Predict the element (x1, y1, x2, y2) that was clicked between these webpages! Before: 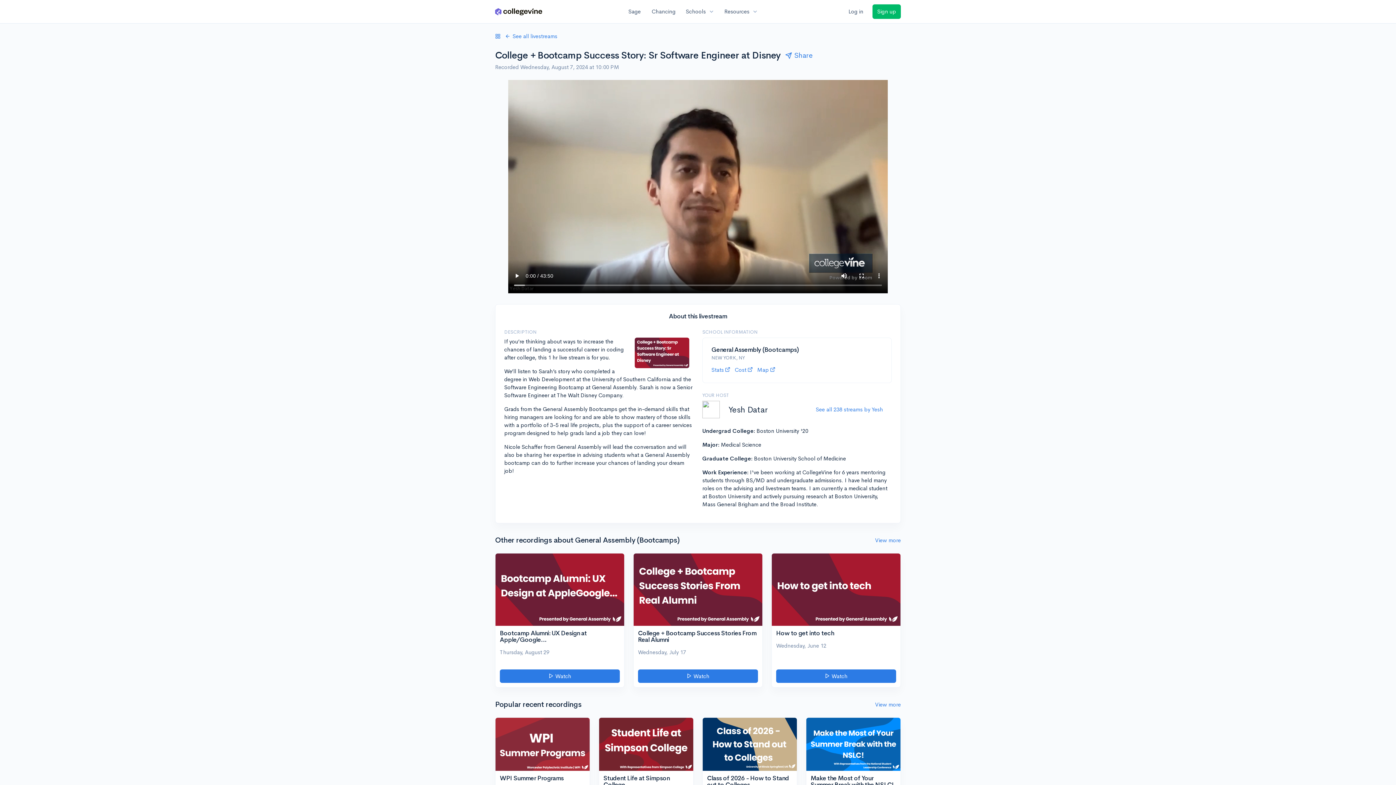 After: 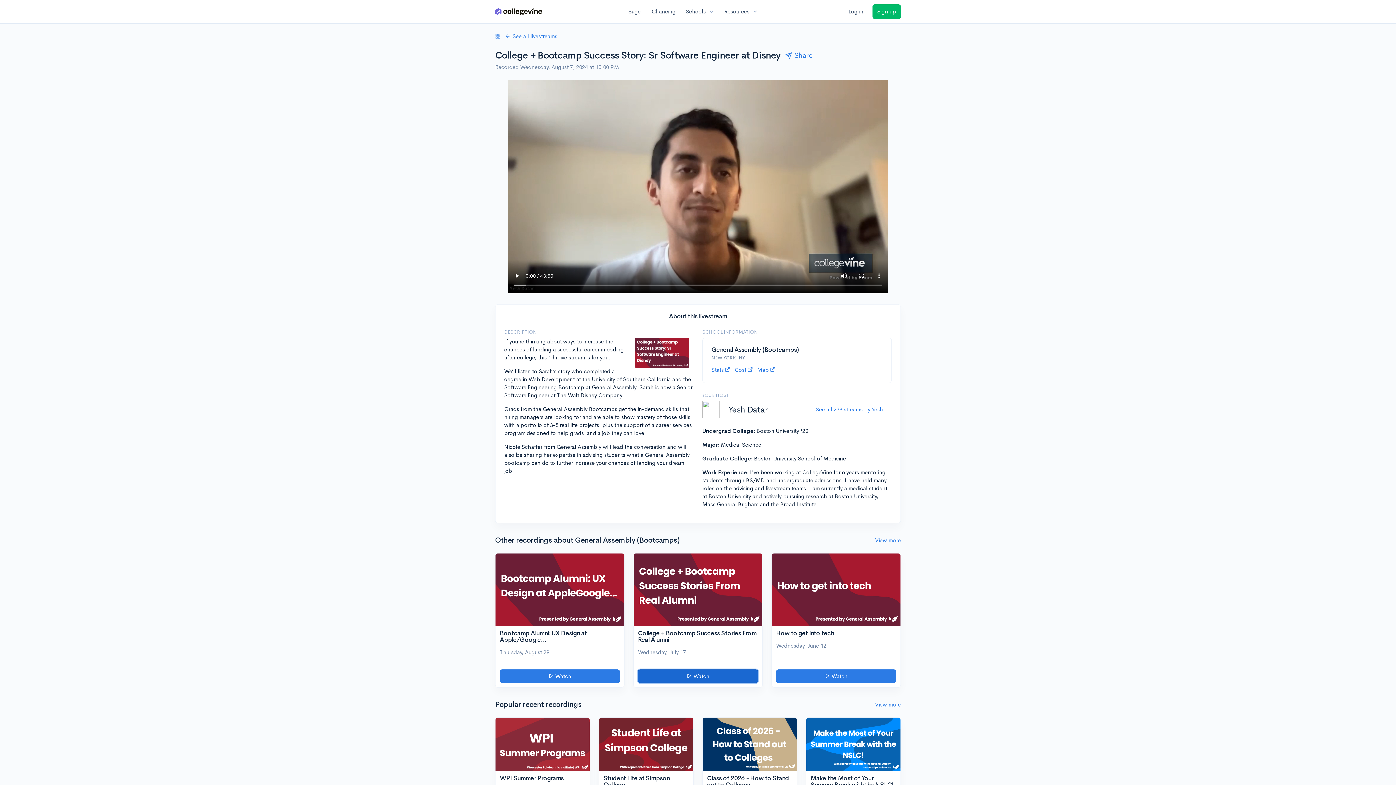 Action: bbox: (638, 669, 758, 683) label:  Watch